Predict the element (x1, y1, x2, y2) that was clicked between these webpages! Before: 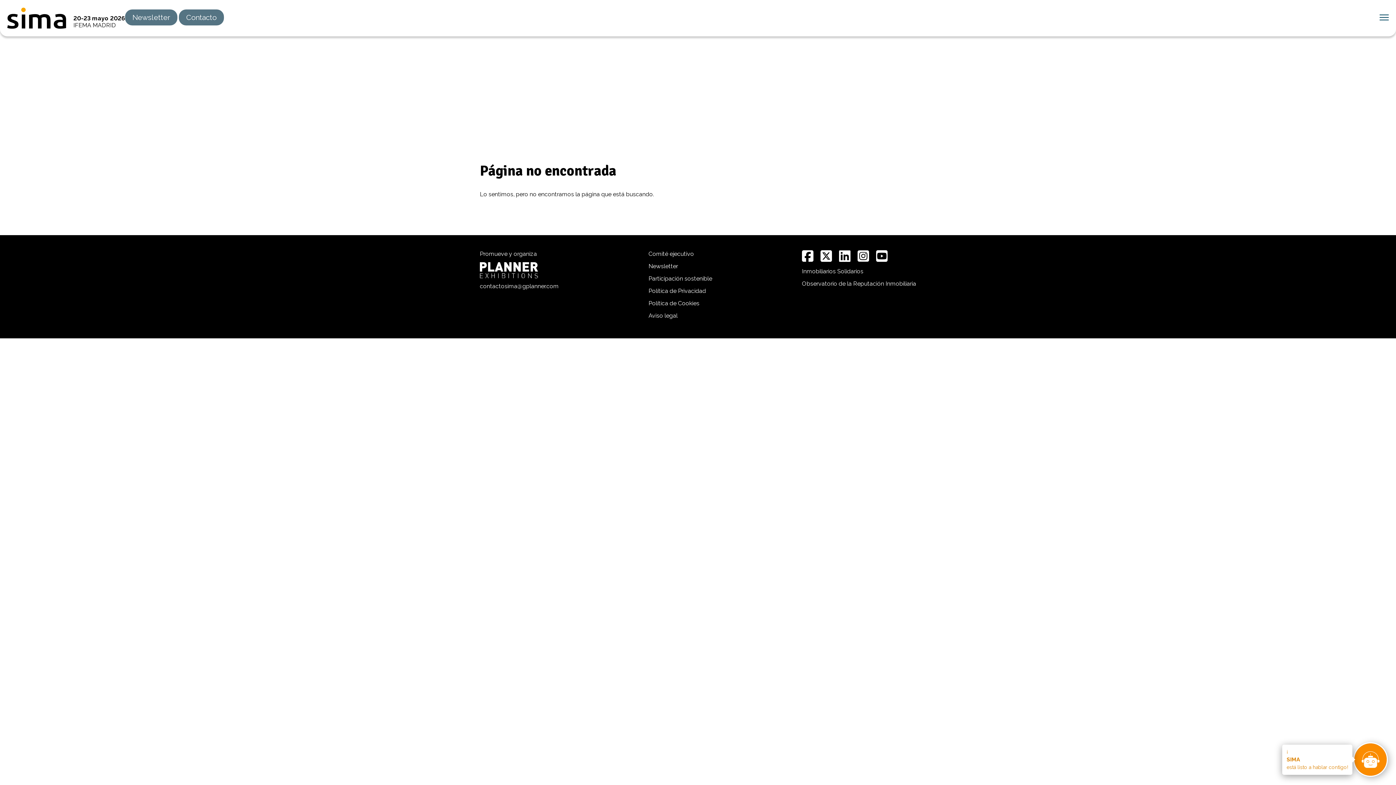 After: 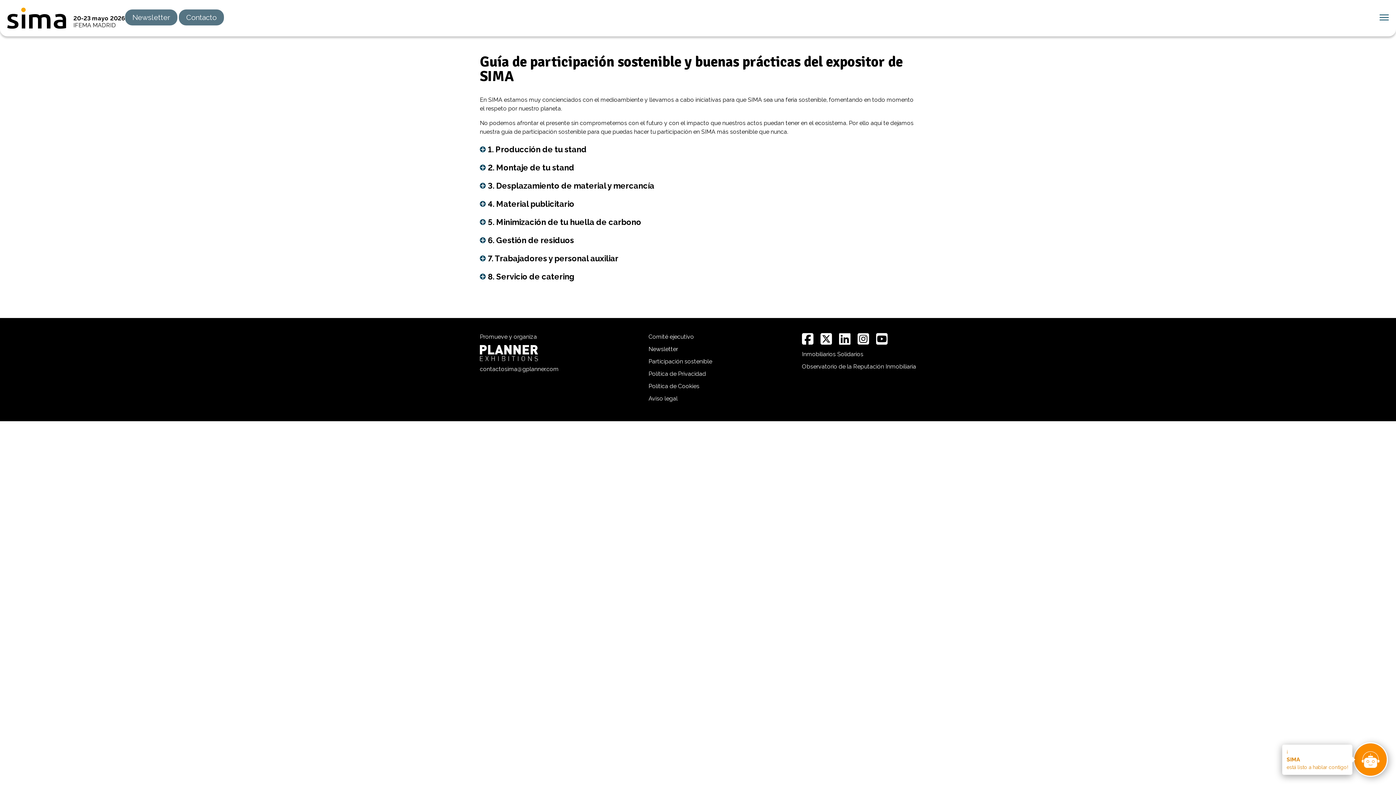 Action: bbox: (648, 275, 712, 282) label: Participación sostenible